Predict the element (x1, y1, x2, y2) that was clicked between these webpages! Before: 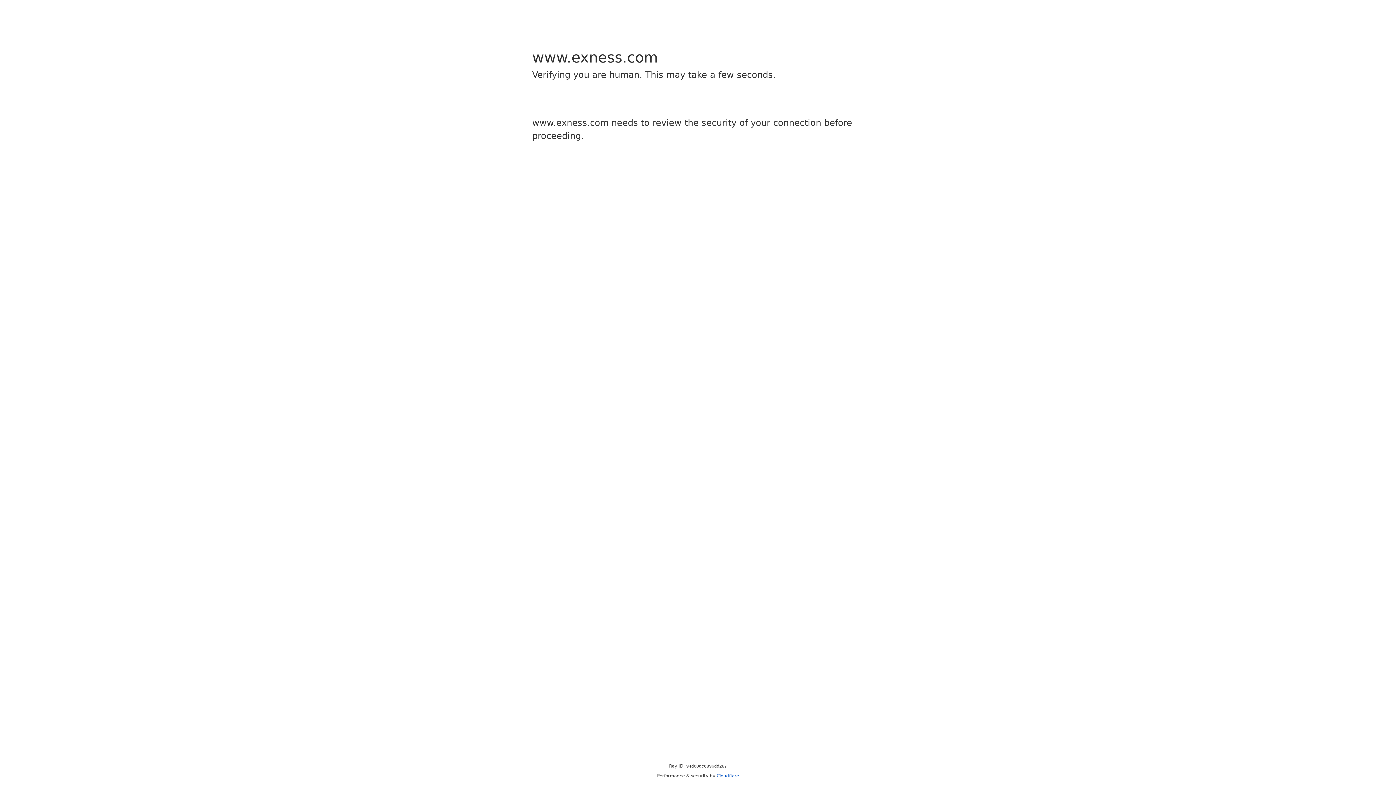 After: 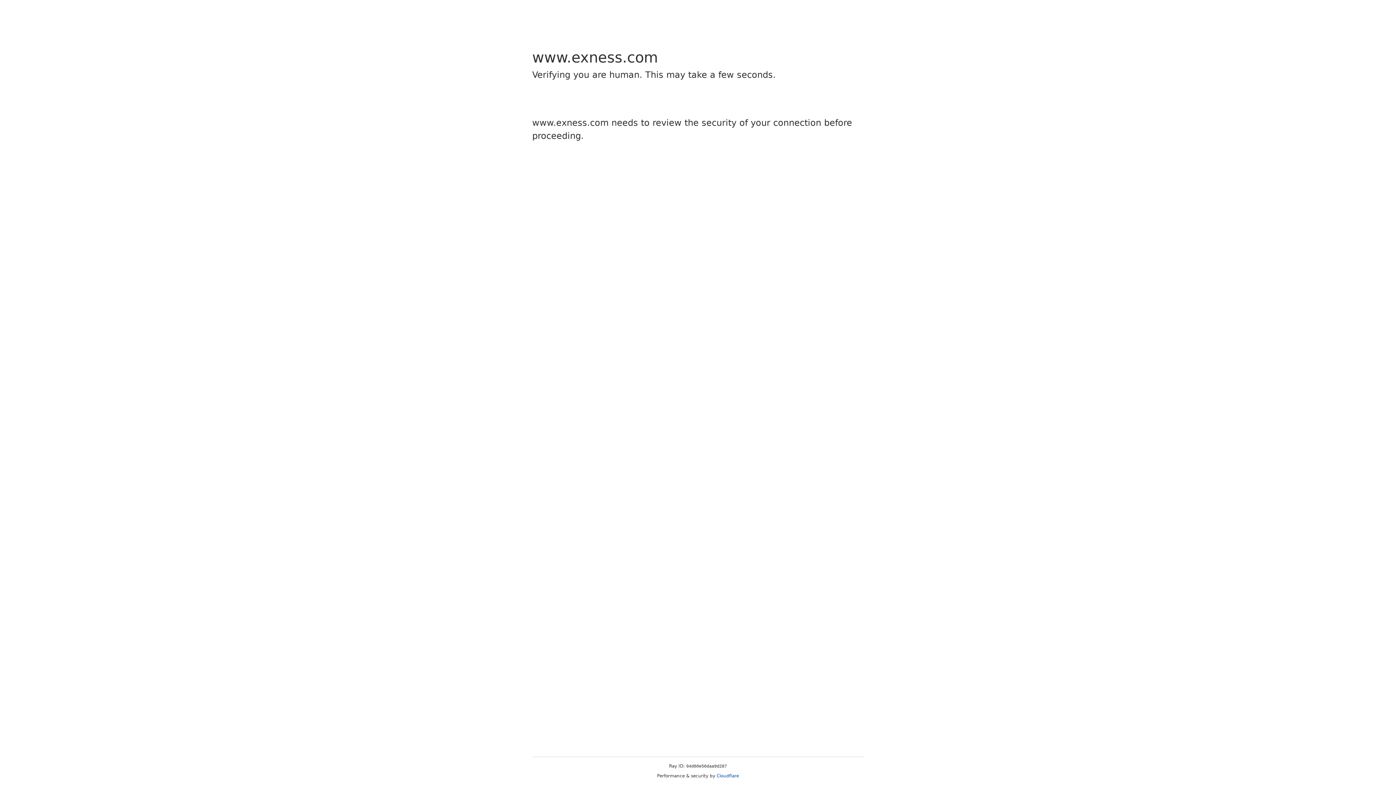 Action: bbox: (716, 773, 739, 778) label: Cloudflare